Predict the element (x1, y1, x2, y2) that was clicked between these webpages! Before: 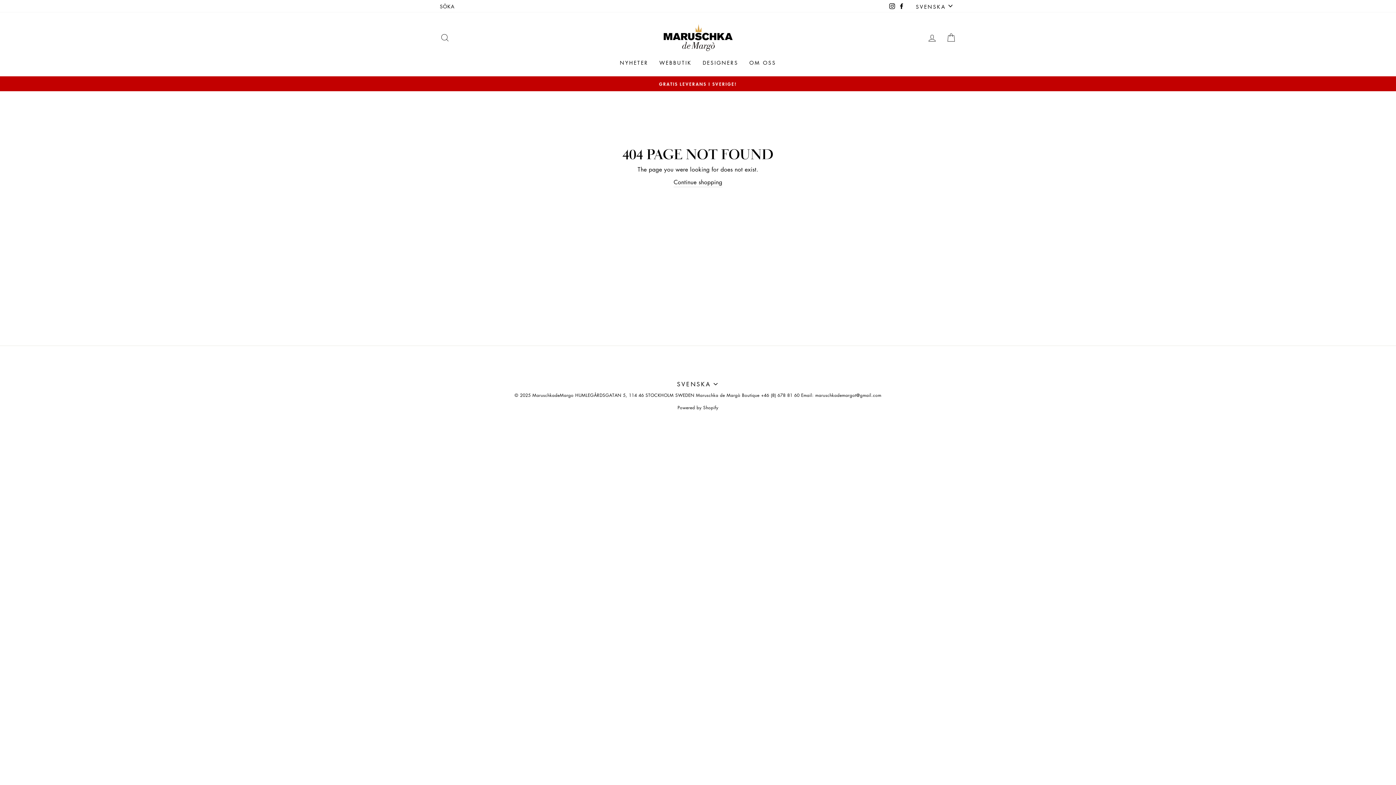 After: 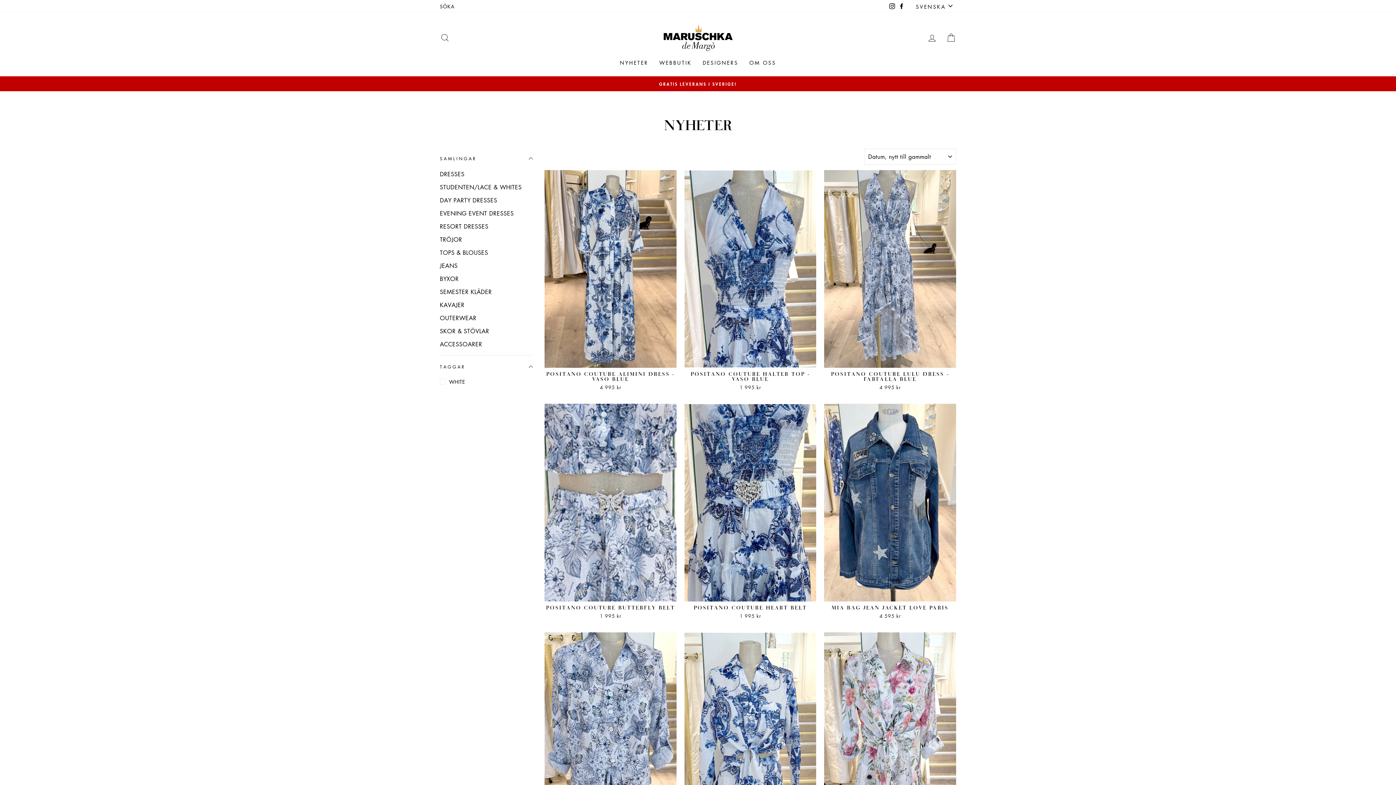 Action: label: NYHETER bbox: (614, 55, 654, 69)